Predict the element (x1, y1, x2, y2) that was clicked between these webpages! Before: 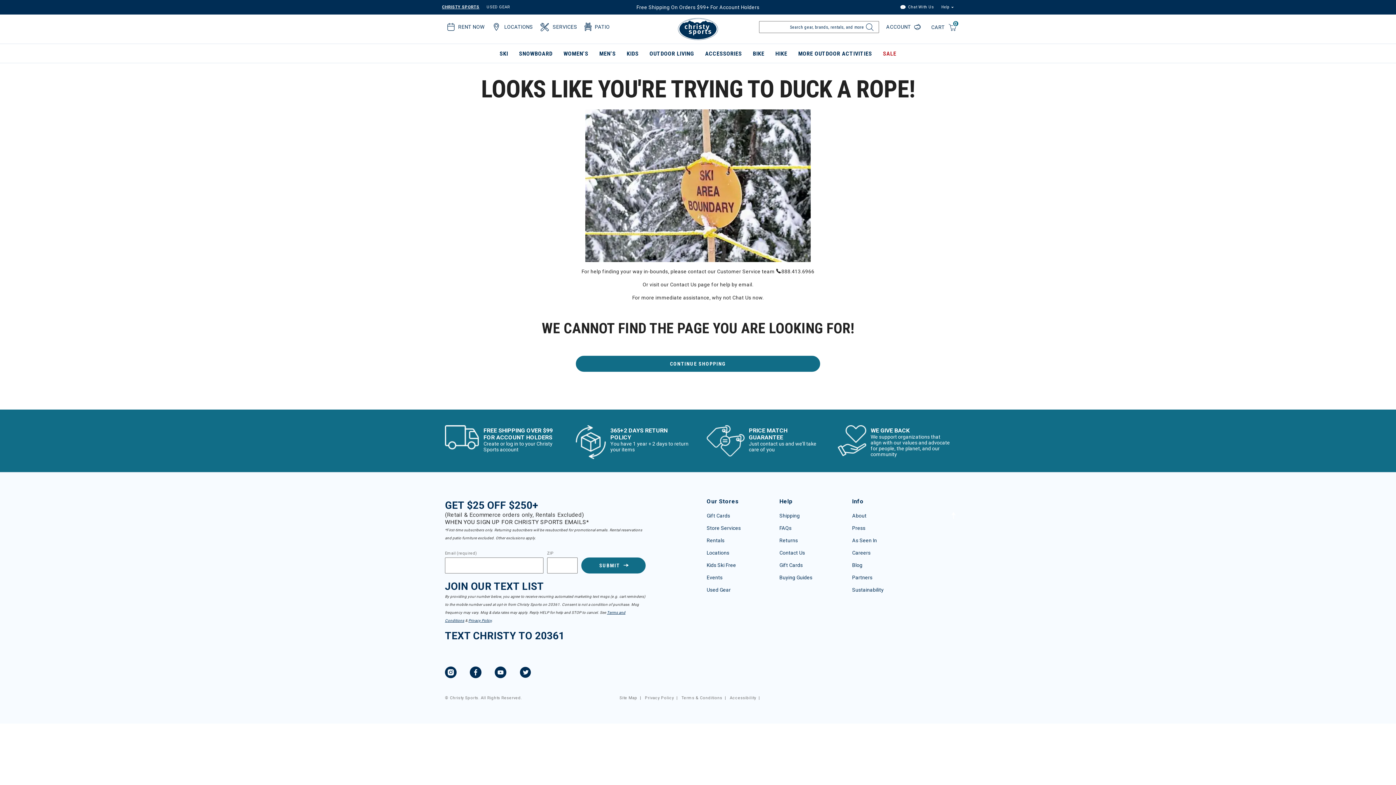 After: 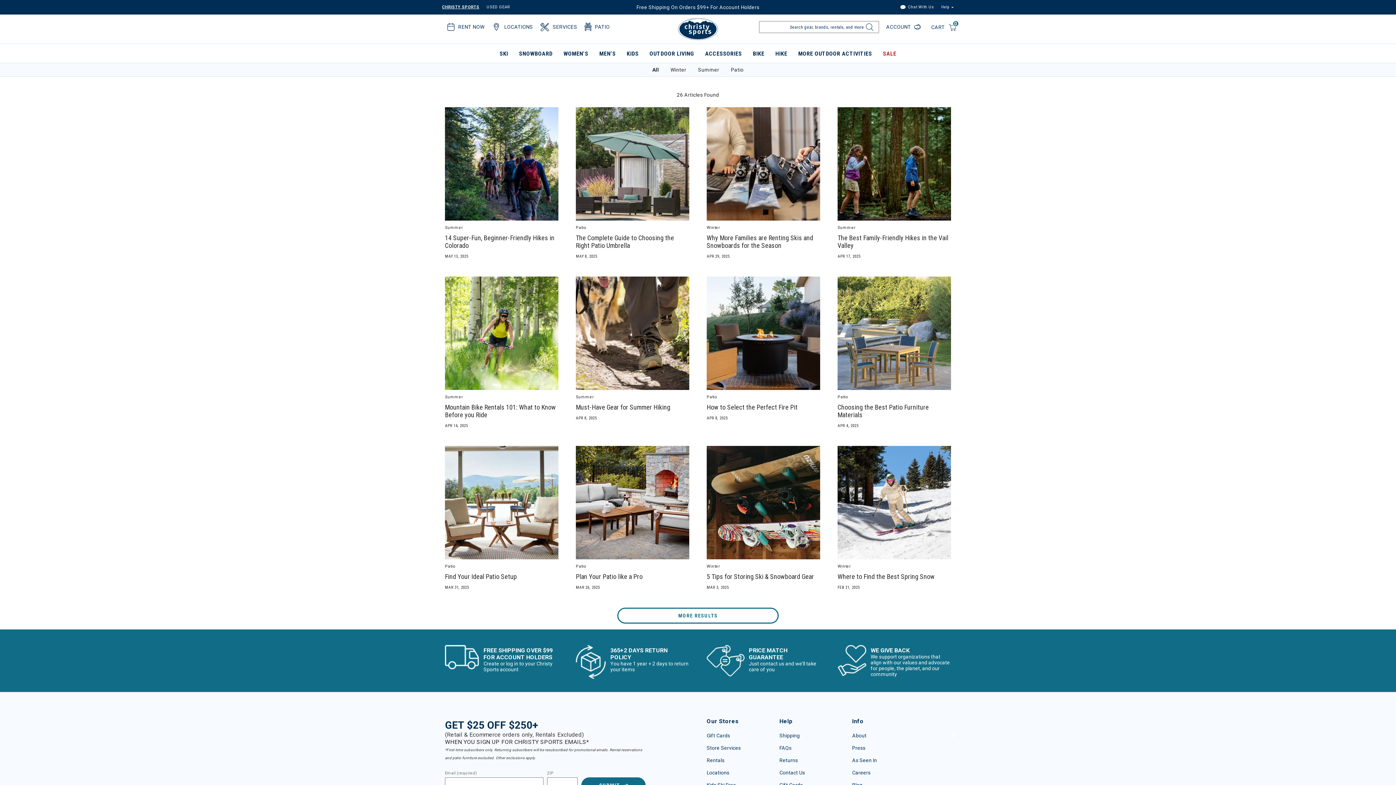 Action: label: Blog bbox: (852, 562, 862, 568)